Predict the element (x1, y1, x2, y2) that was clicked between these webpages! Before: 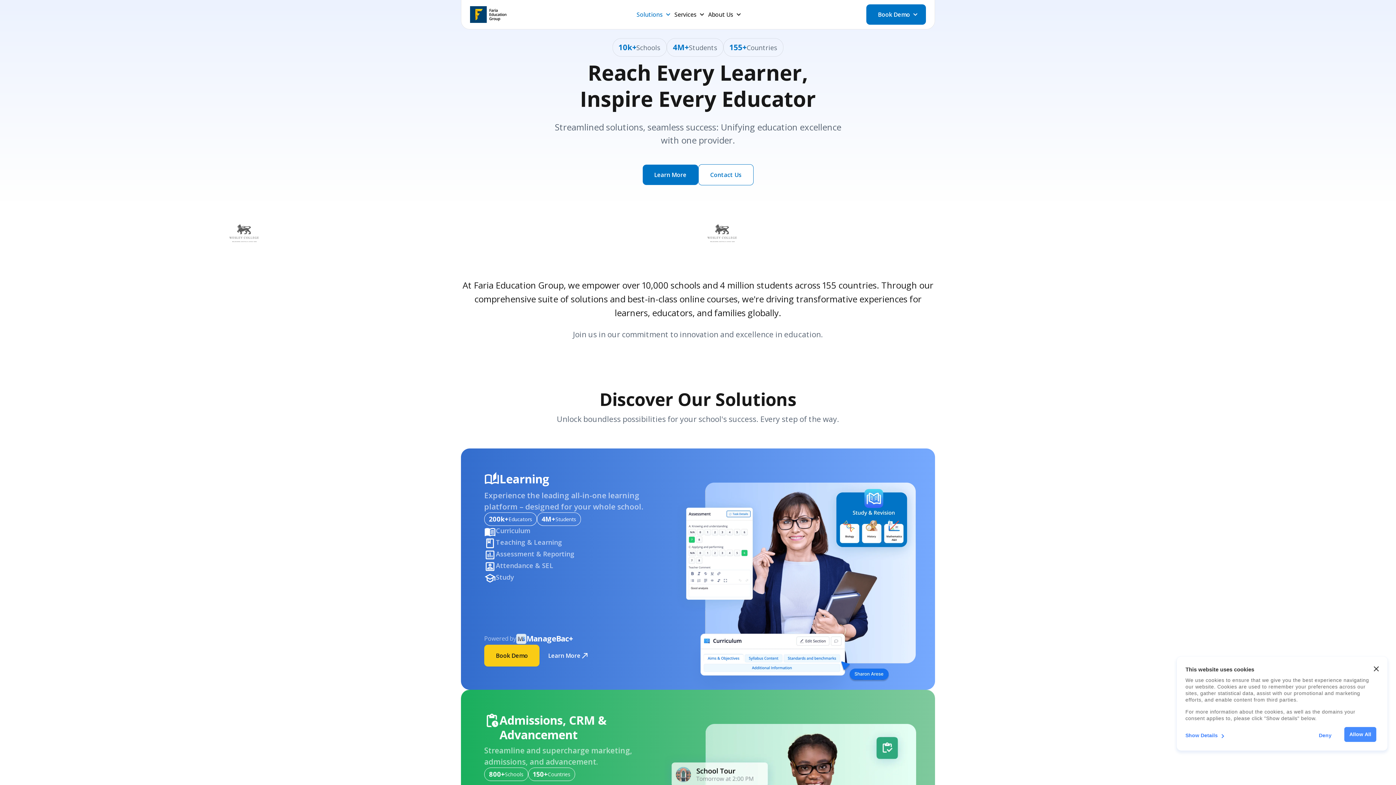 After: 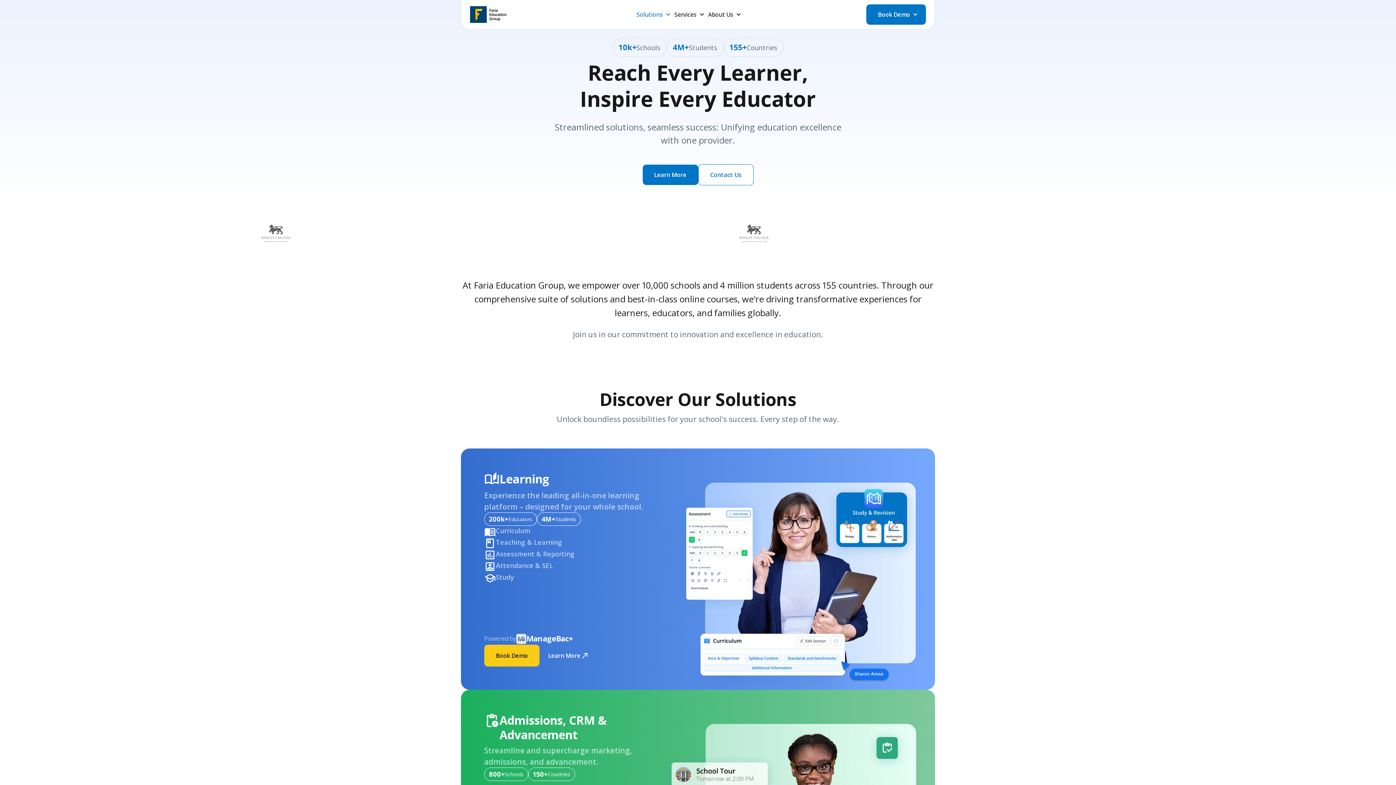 Action: label: Close banner bbox: (1374, 665, 1379, 674)